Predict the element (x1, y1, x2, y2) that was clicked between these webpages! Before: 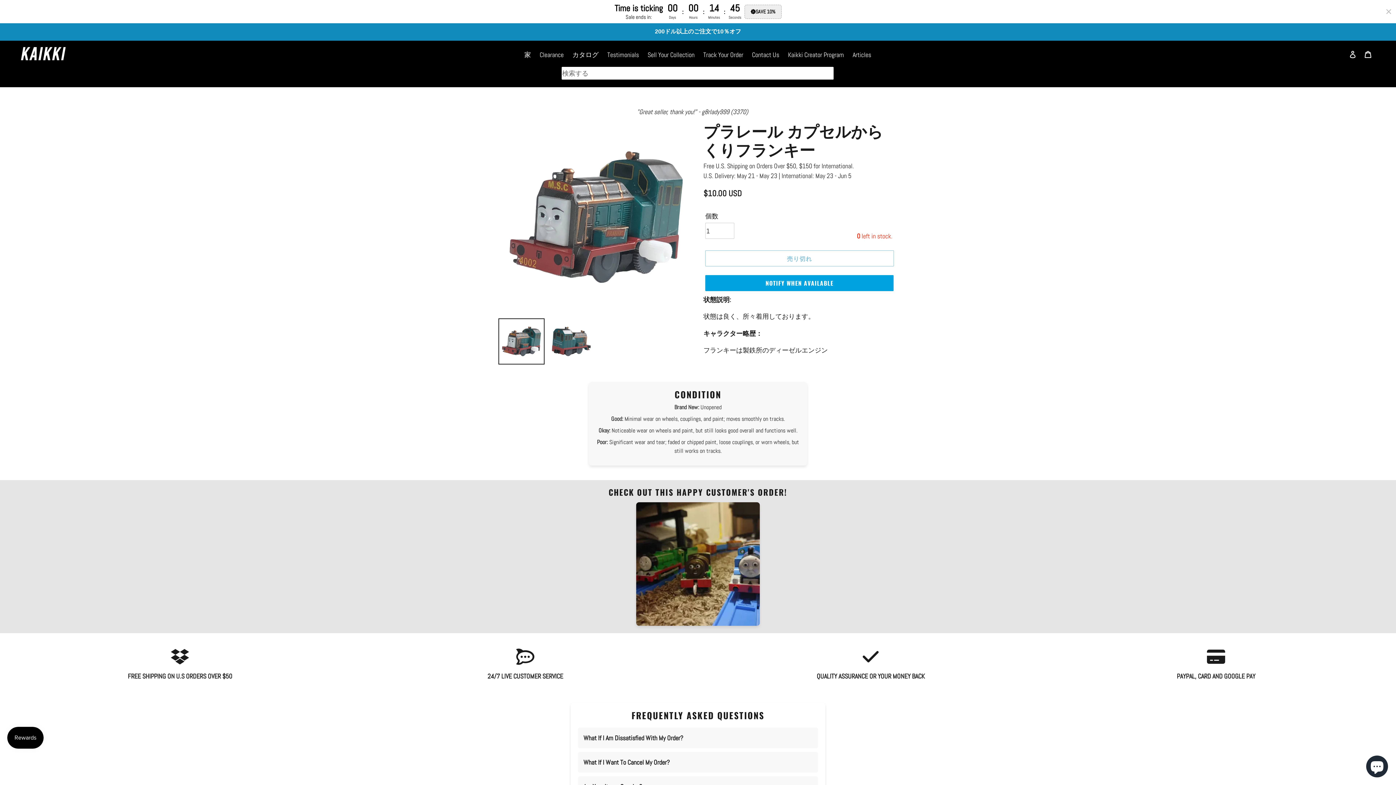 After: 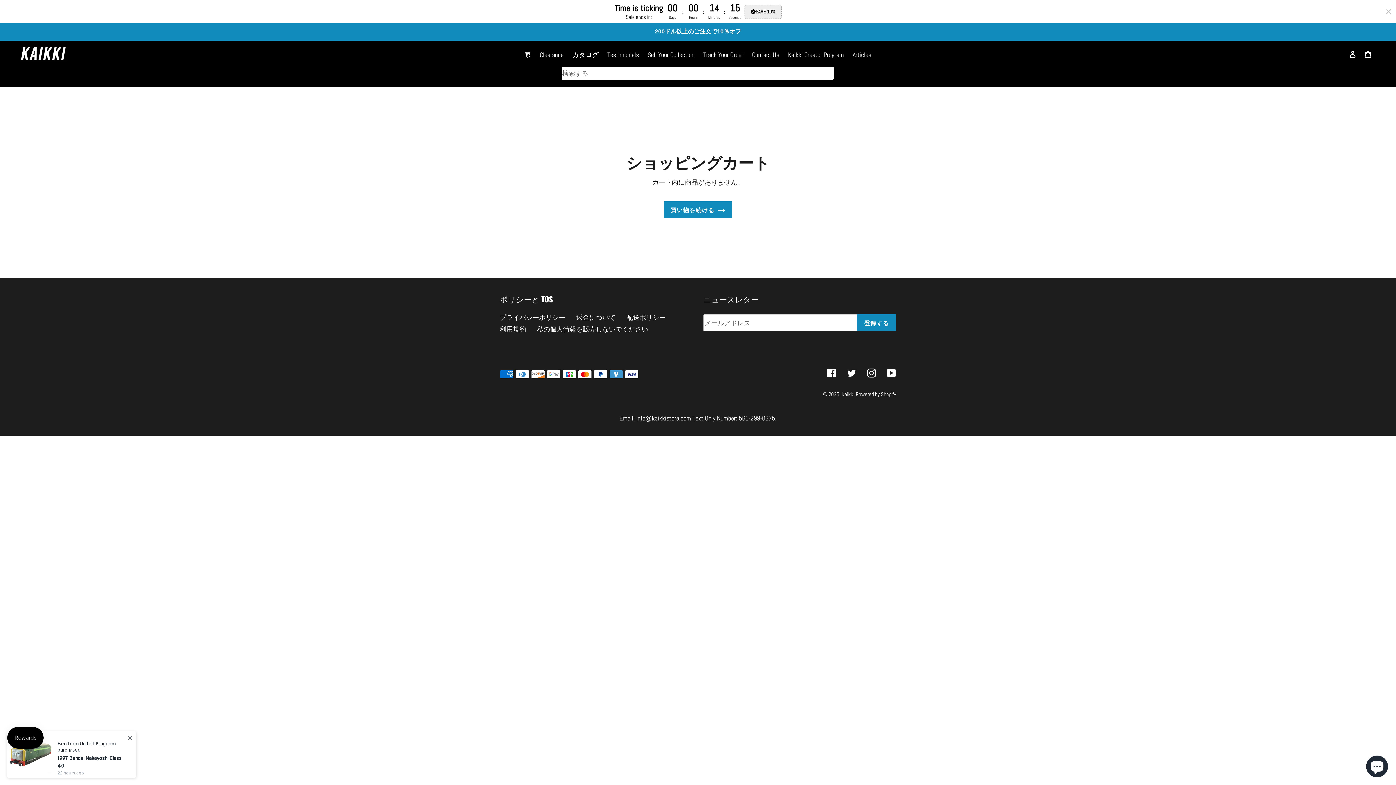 Action: bbox: (1360, 45, 1376, 62) label: カート